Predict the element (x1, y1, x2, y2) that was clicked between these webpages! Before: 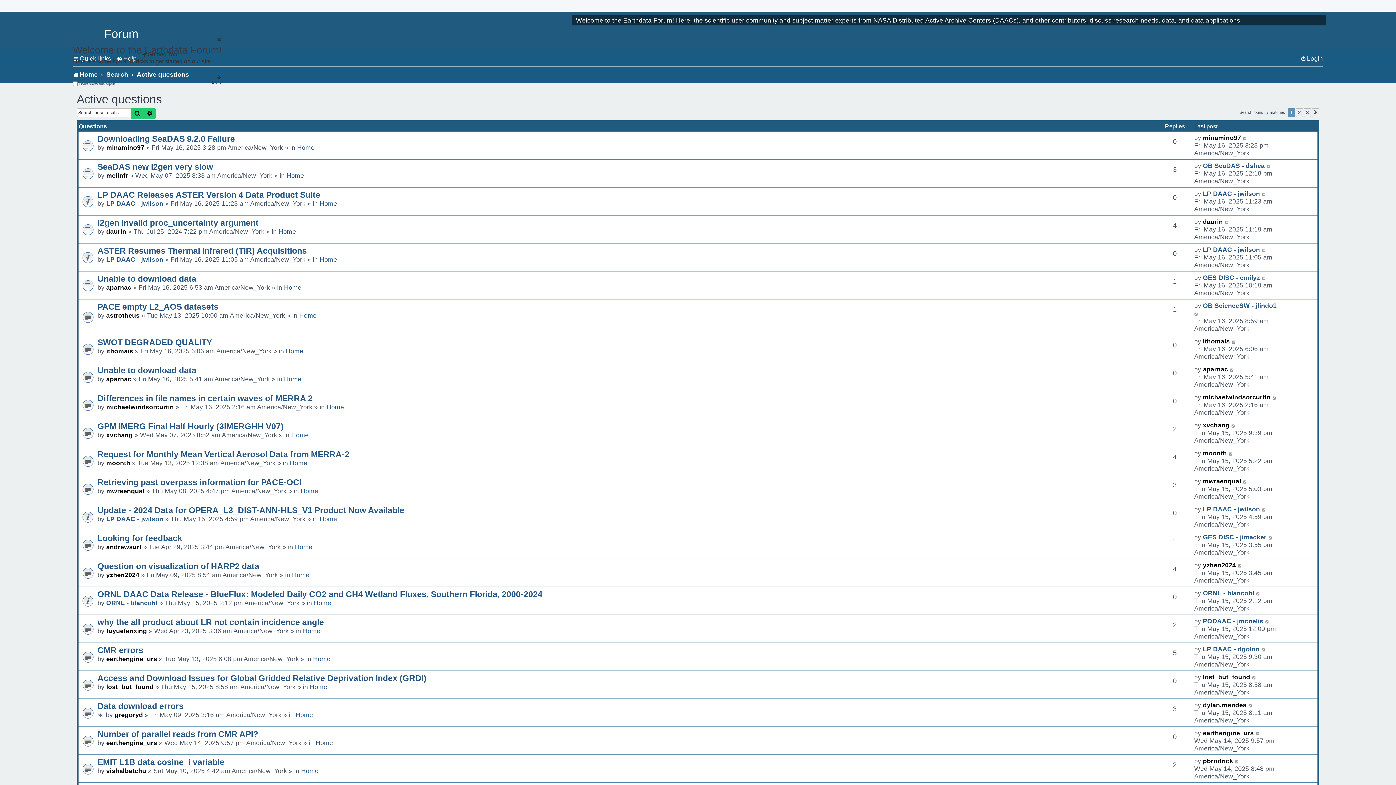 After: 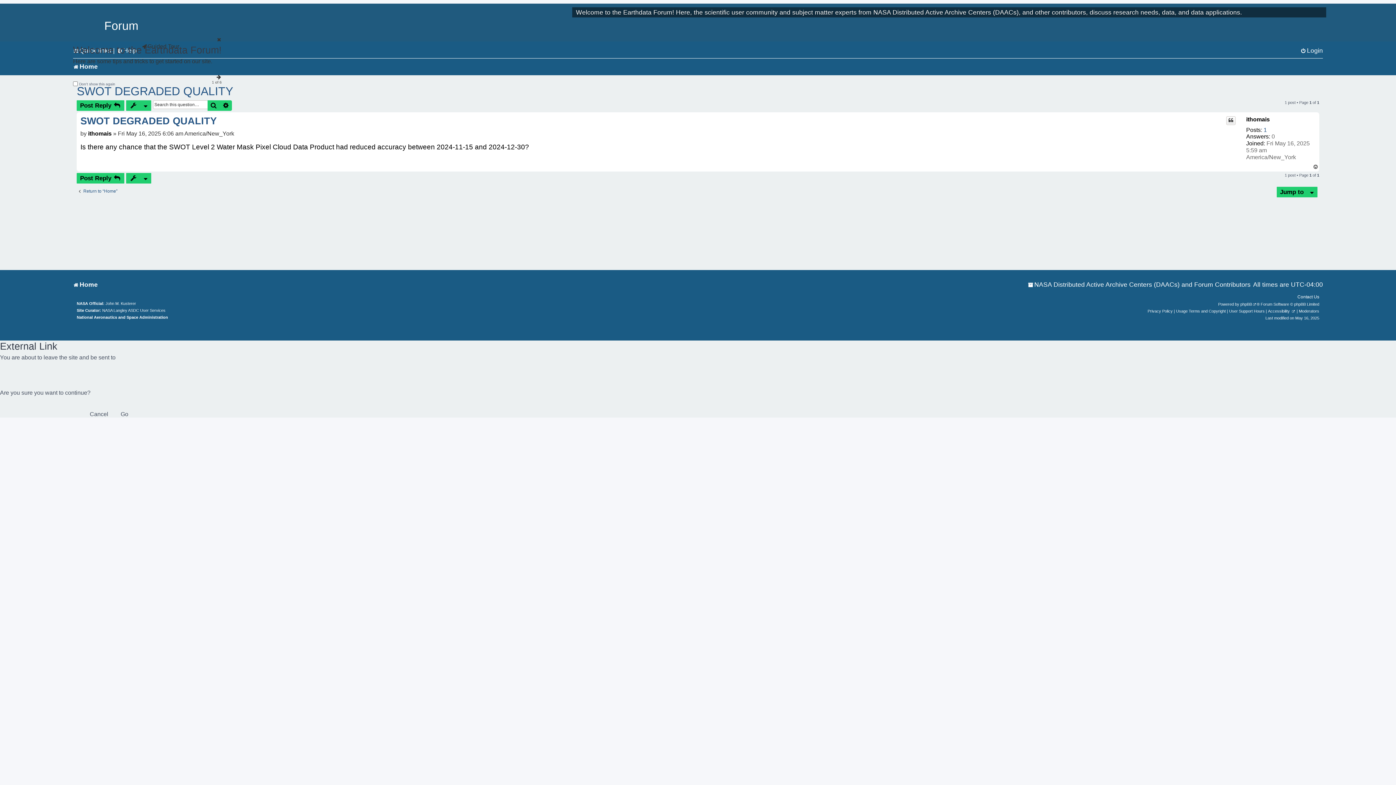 Action: bbox: (1231, 337, 1236, 345) label: Go to last post